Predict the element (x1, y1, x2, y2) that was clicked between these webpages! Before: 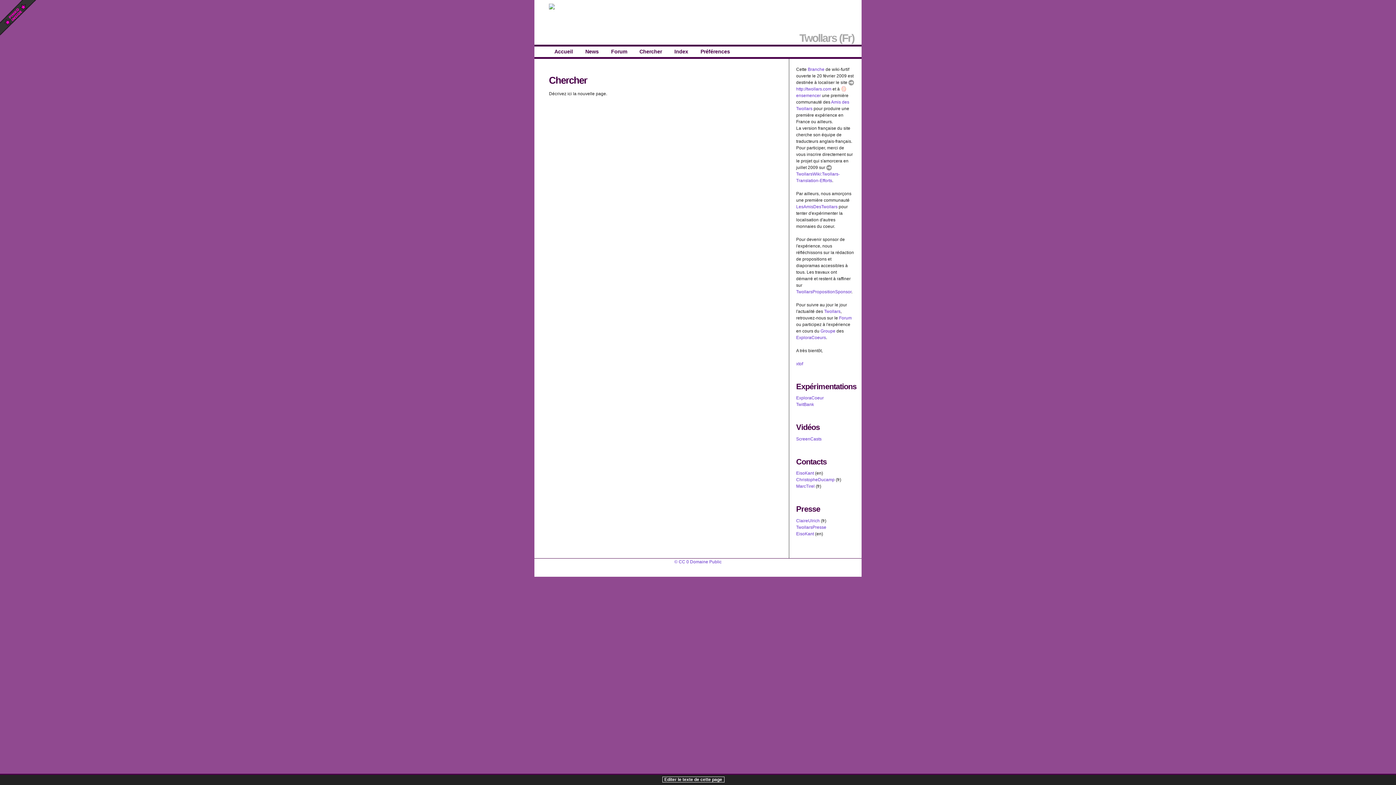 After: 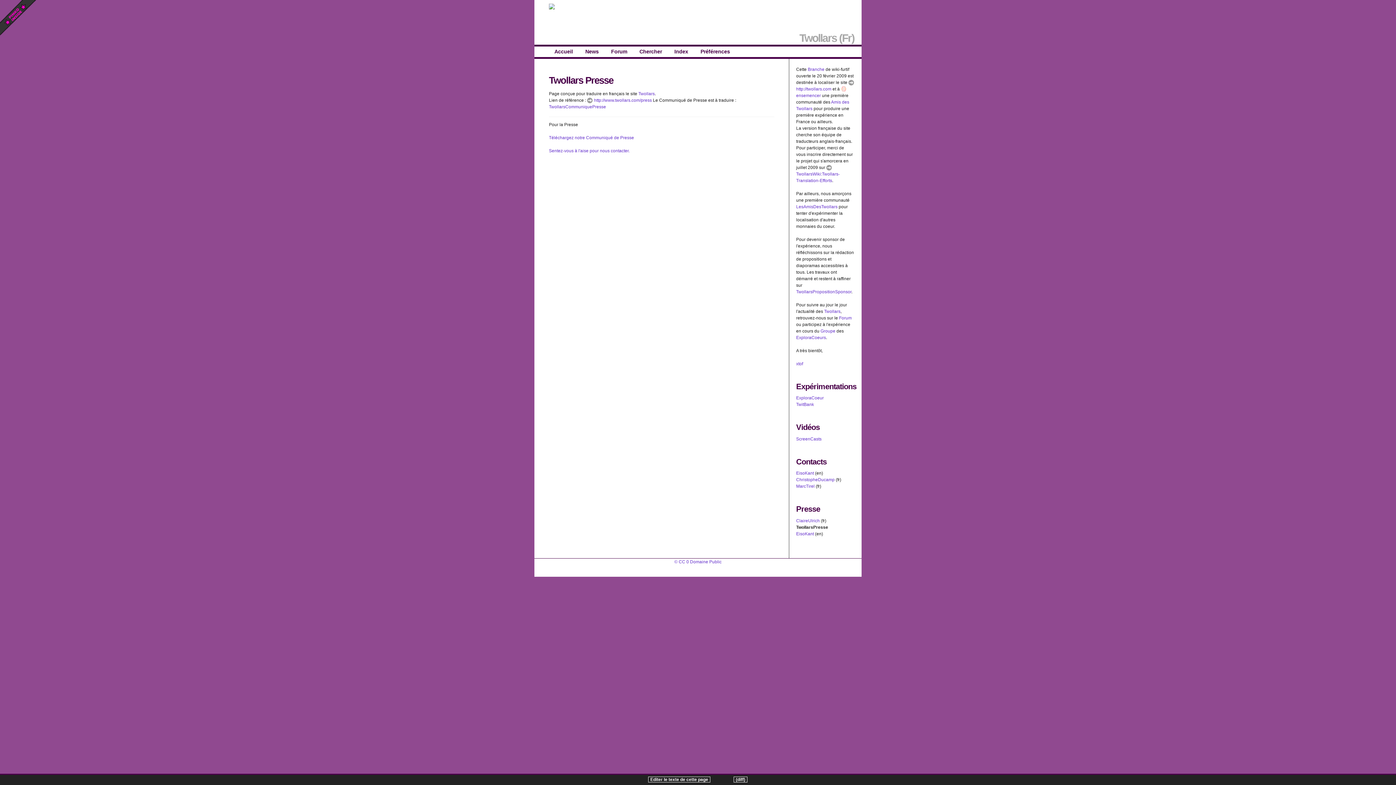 Action: bbox: (796, 524, 826, 530) label: TwollarsPresse